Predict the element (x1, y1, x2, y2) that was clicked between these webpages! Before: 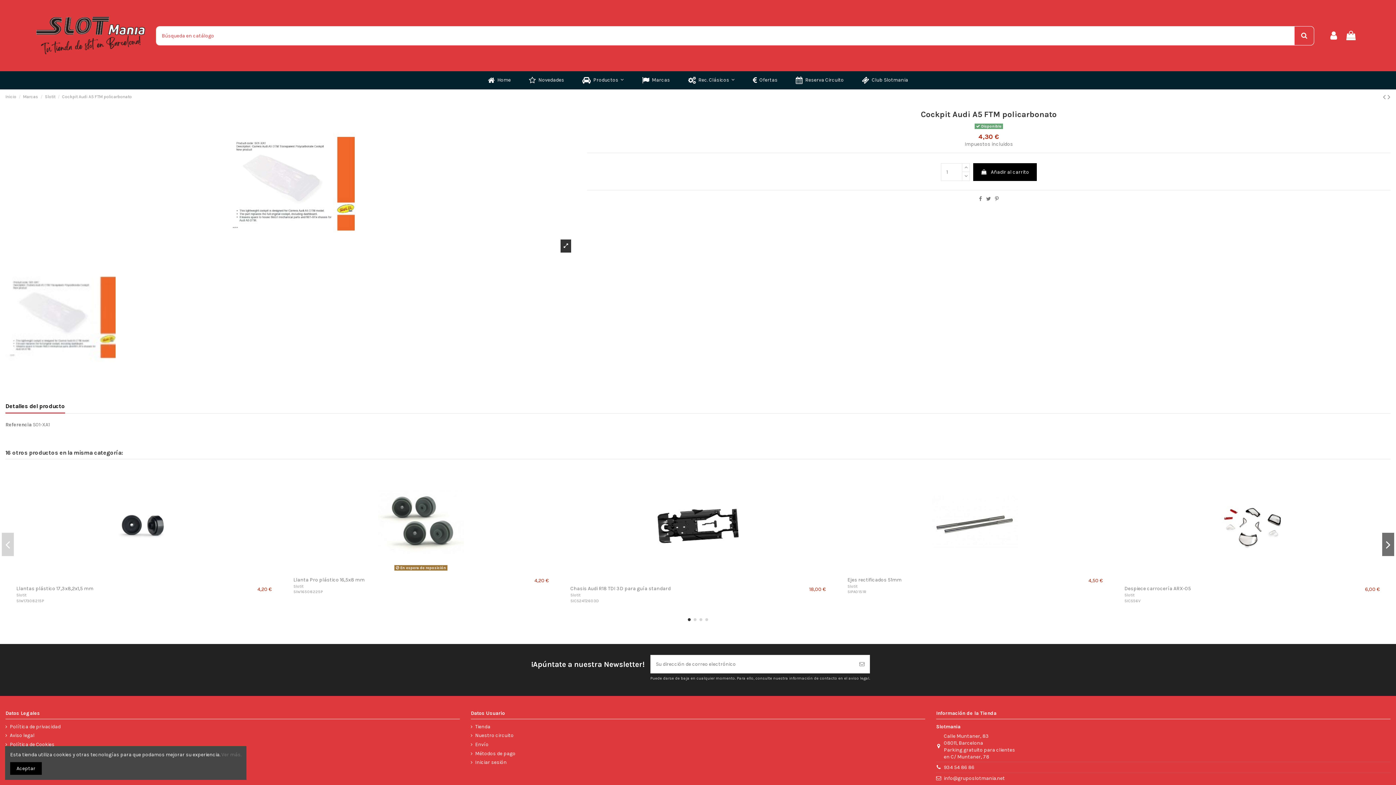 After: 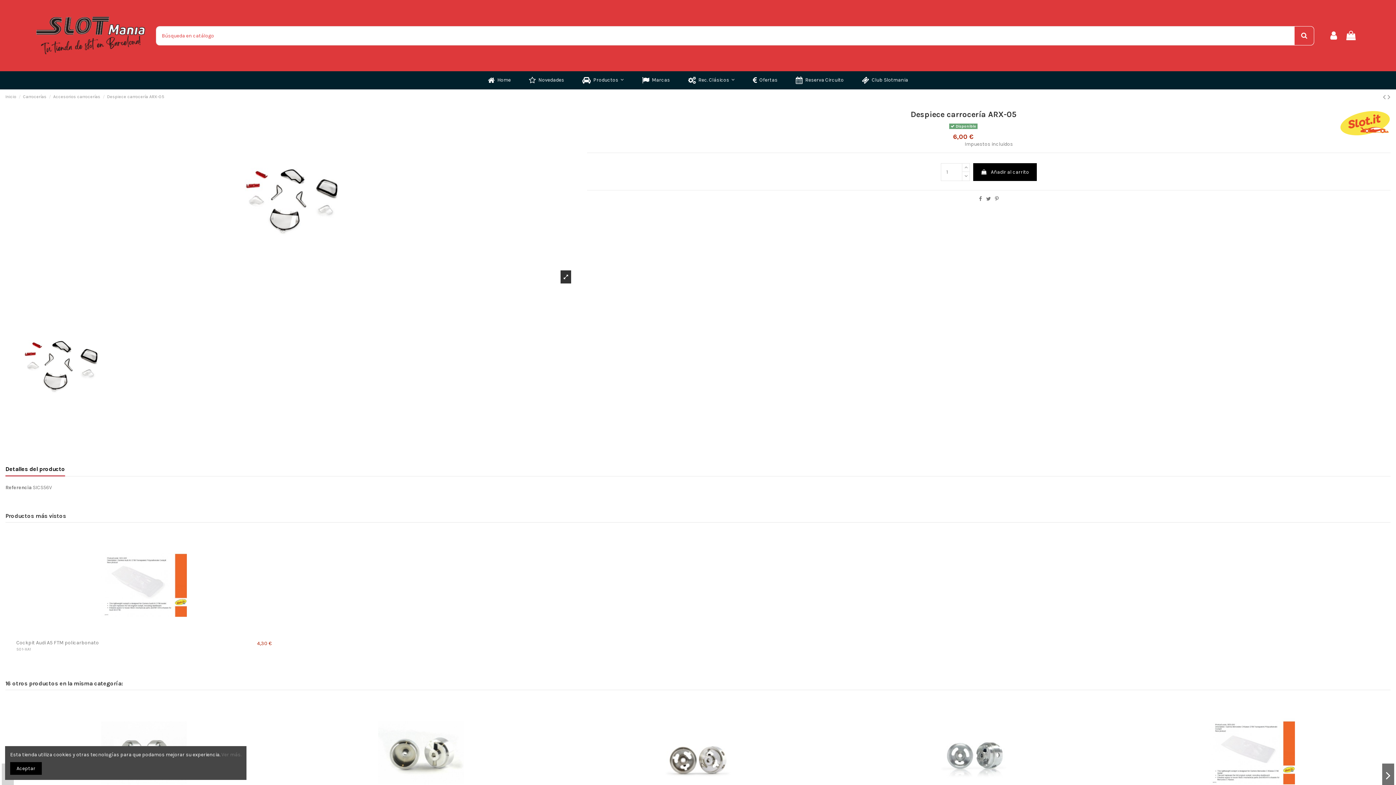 Action: bbox: (1121, 471, 1383, 582)